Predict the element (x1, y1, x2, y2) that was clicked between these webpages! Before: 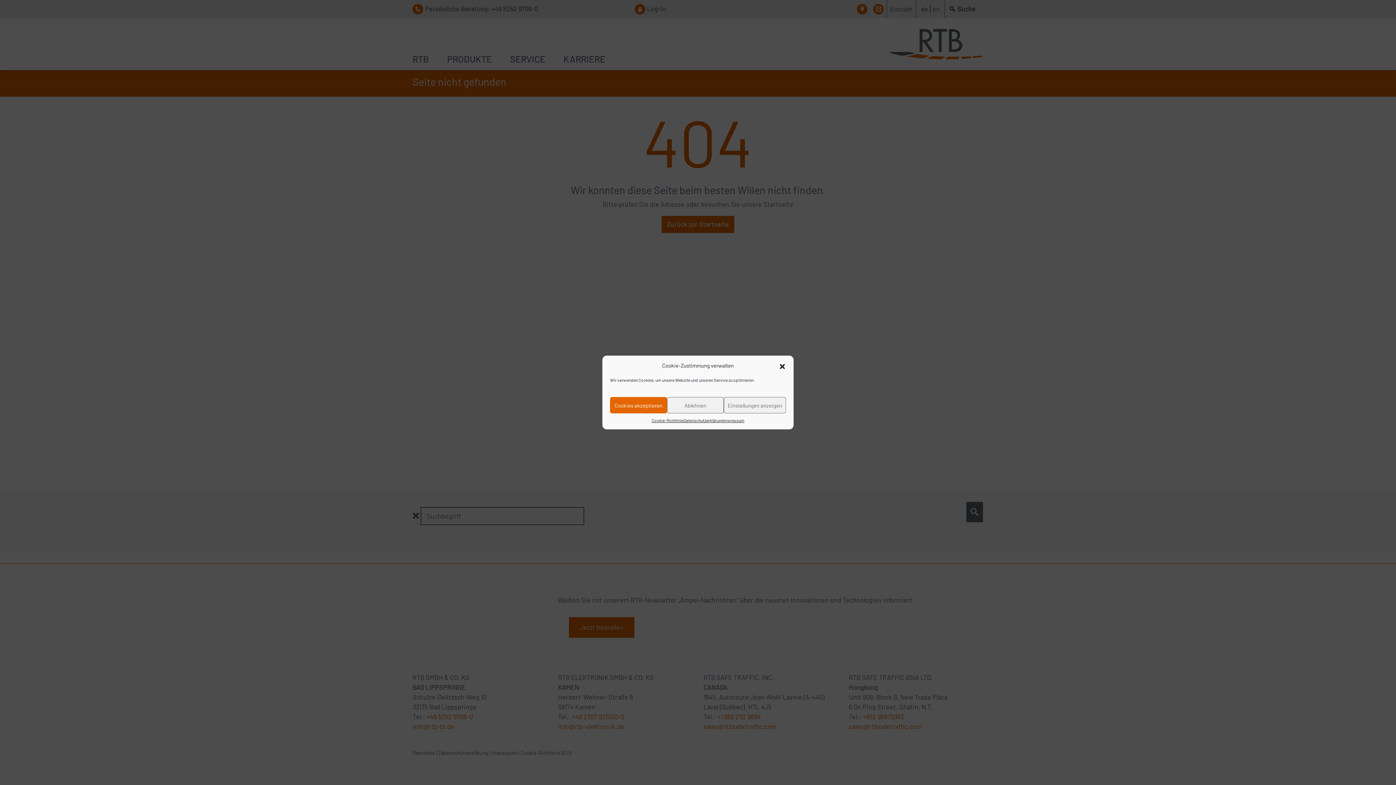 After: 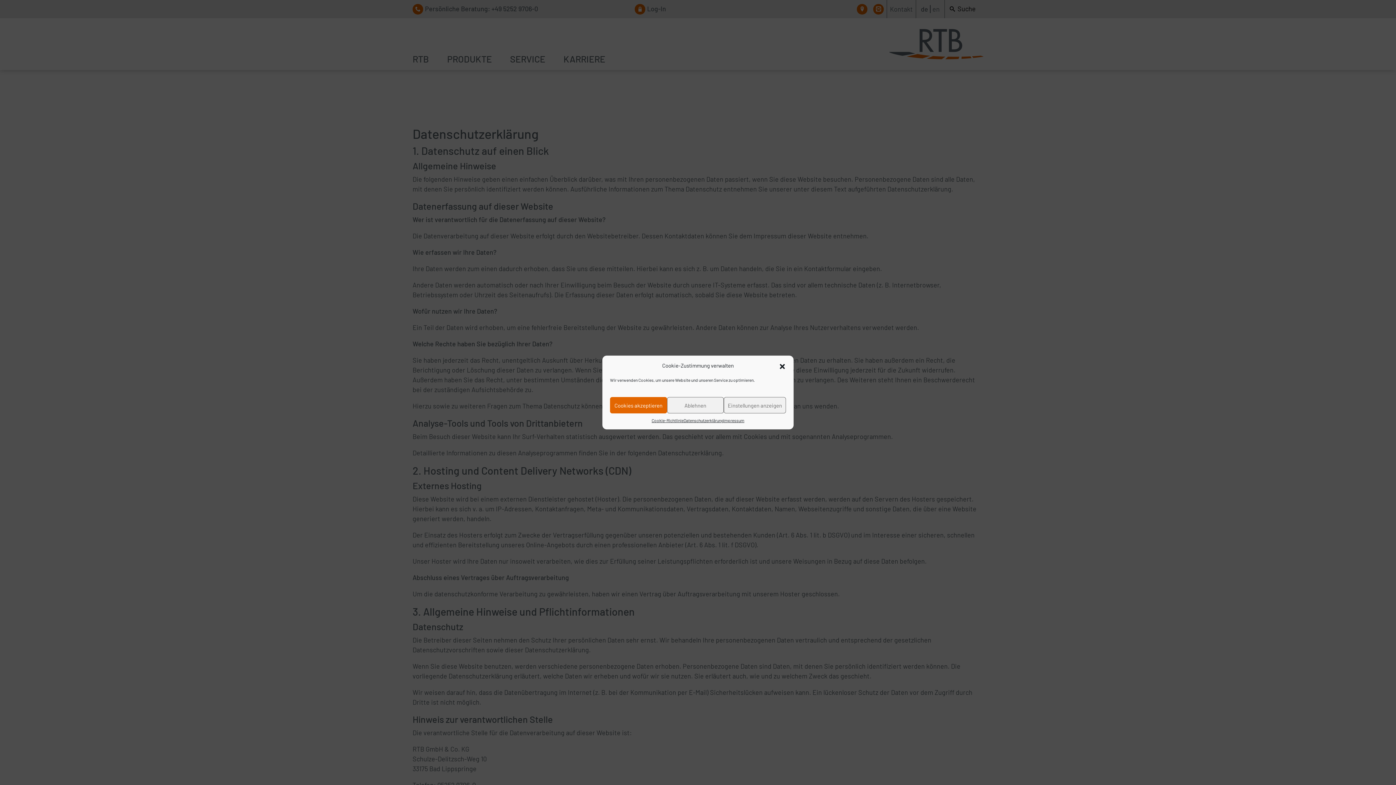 Action: bbox: (683, 417, 723, 423) label: Datenschutzerklärung